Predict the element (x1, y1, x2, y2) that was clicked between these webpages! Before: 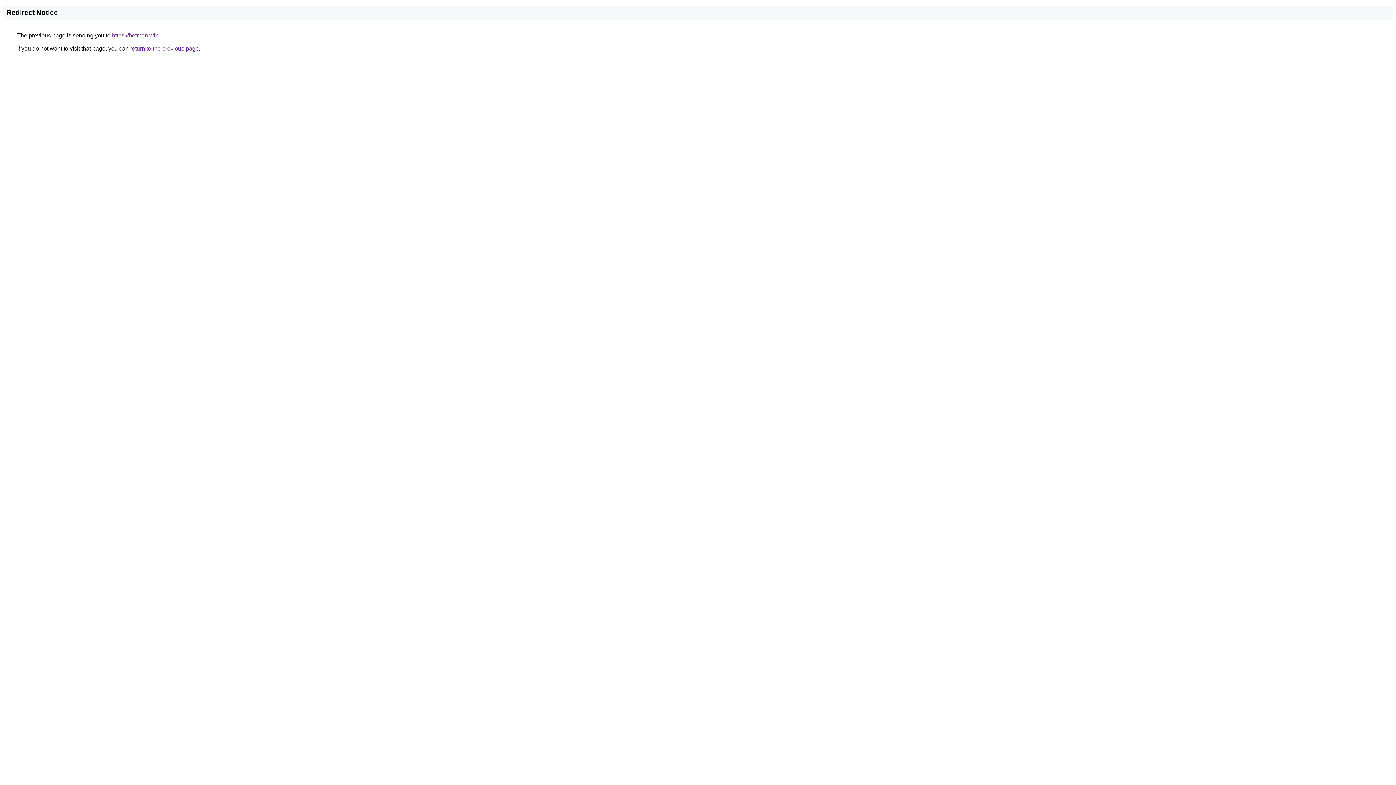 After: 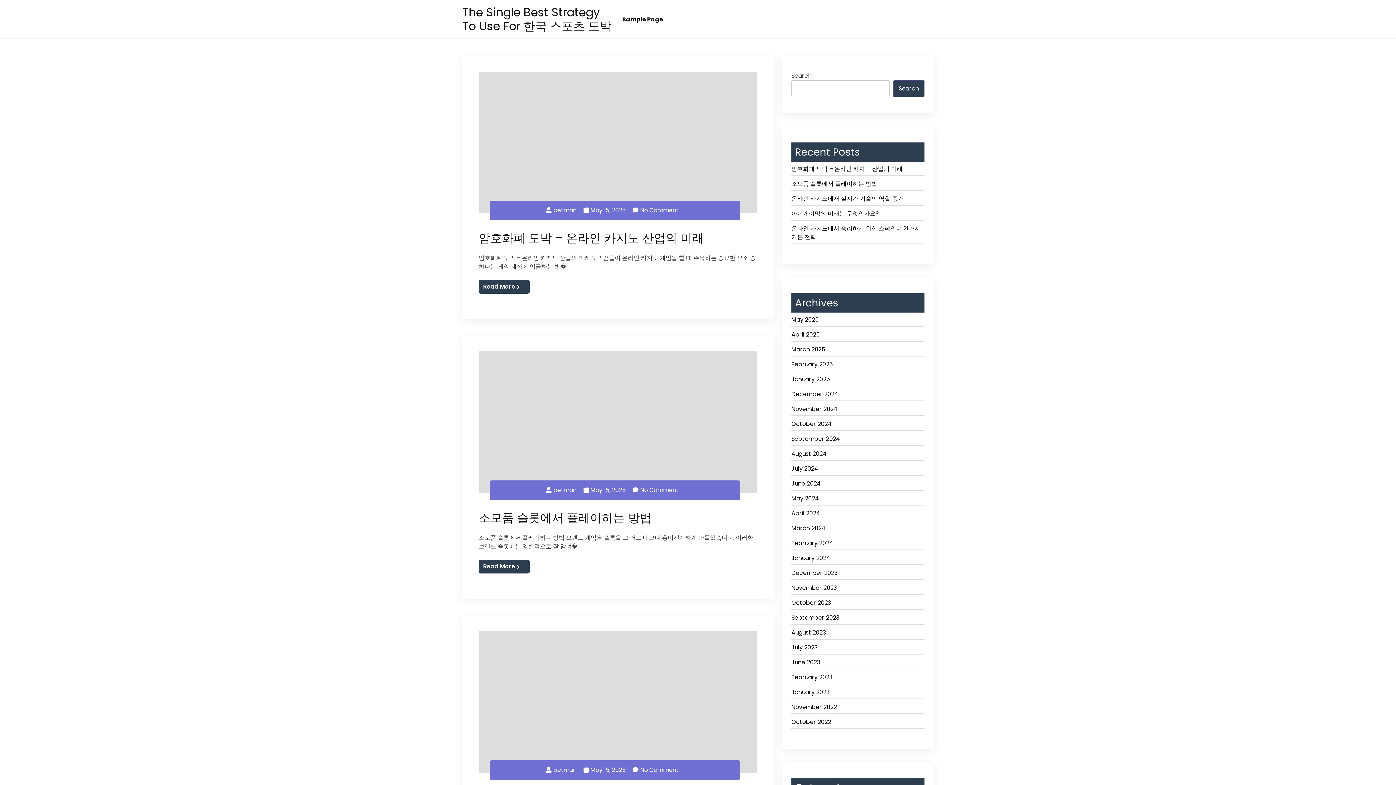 Action: label: https://betman.wiki bbox: (112, 32, 159, 38)